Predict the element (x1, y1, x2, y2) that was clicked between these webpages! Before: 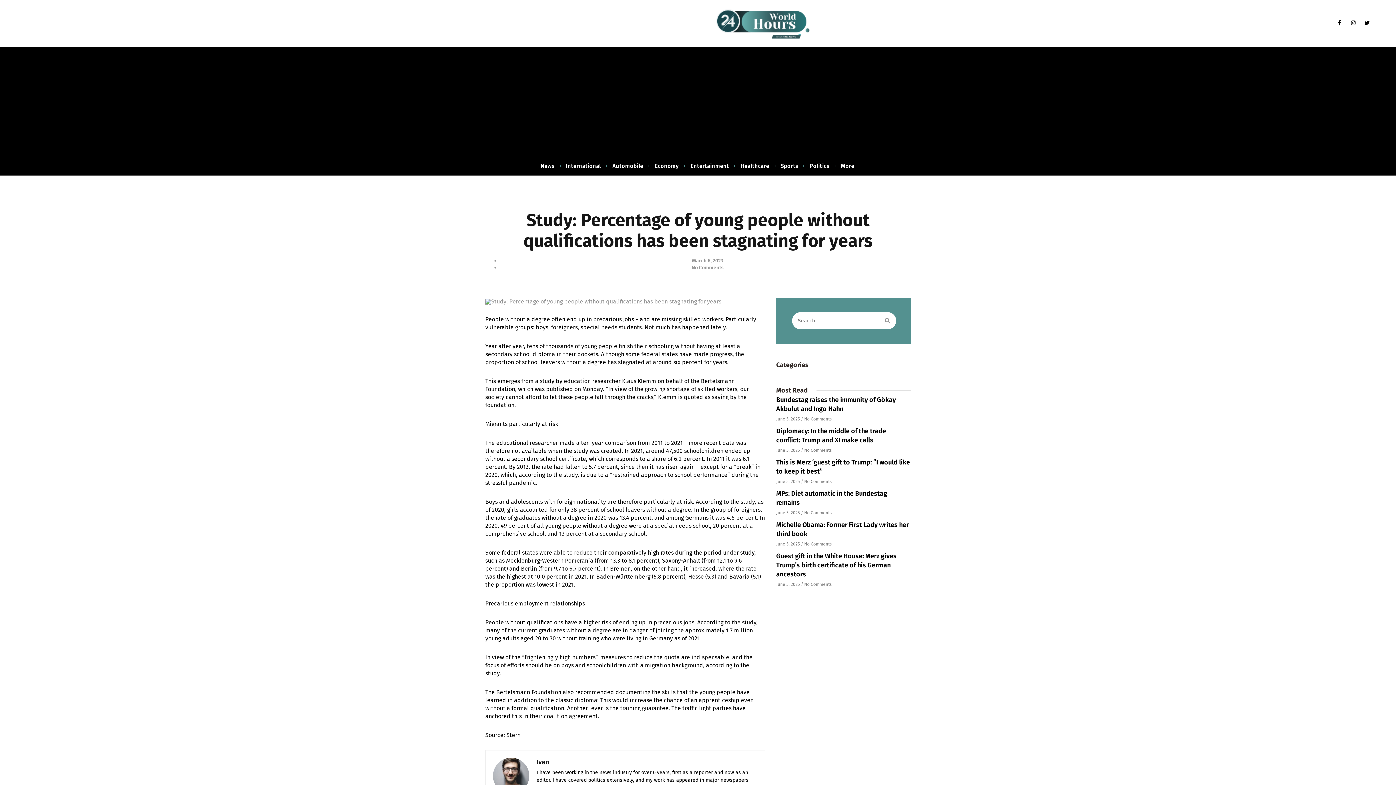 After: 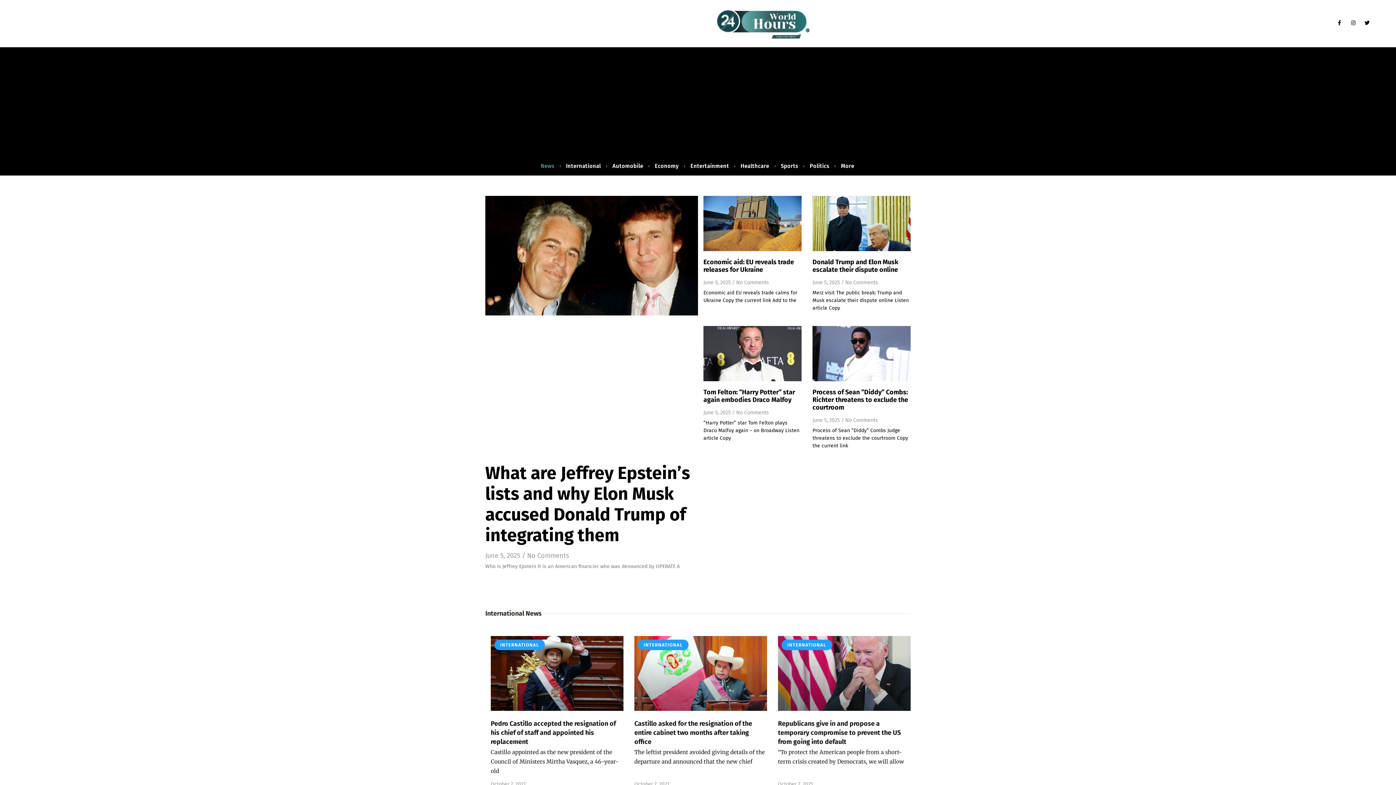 Action: bbox: (714, 7, 813, 40)